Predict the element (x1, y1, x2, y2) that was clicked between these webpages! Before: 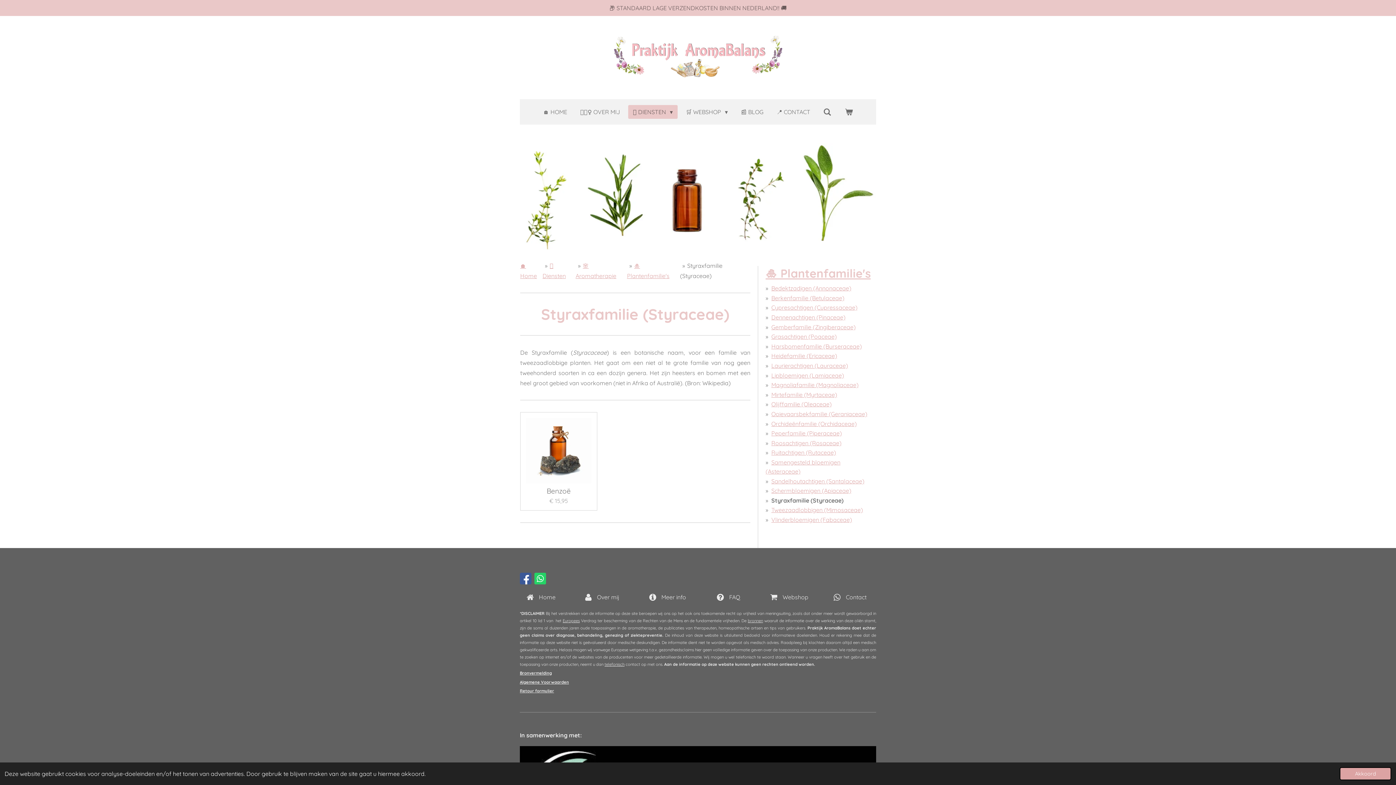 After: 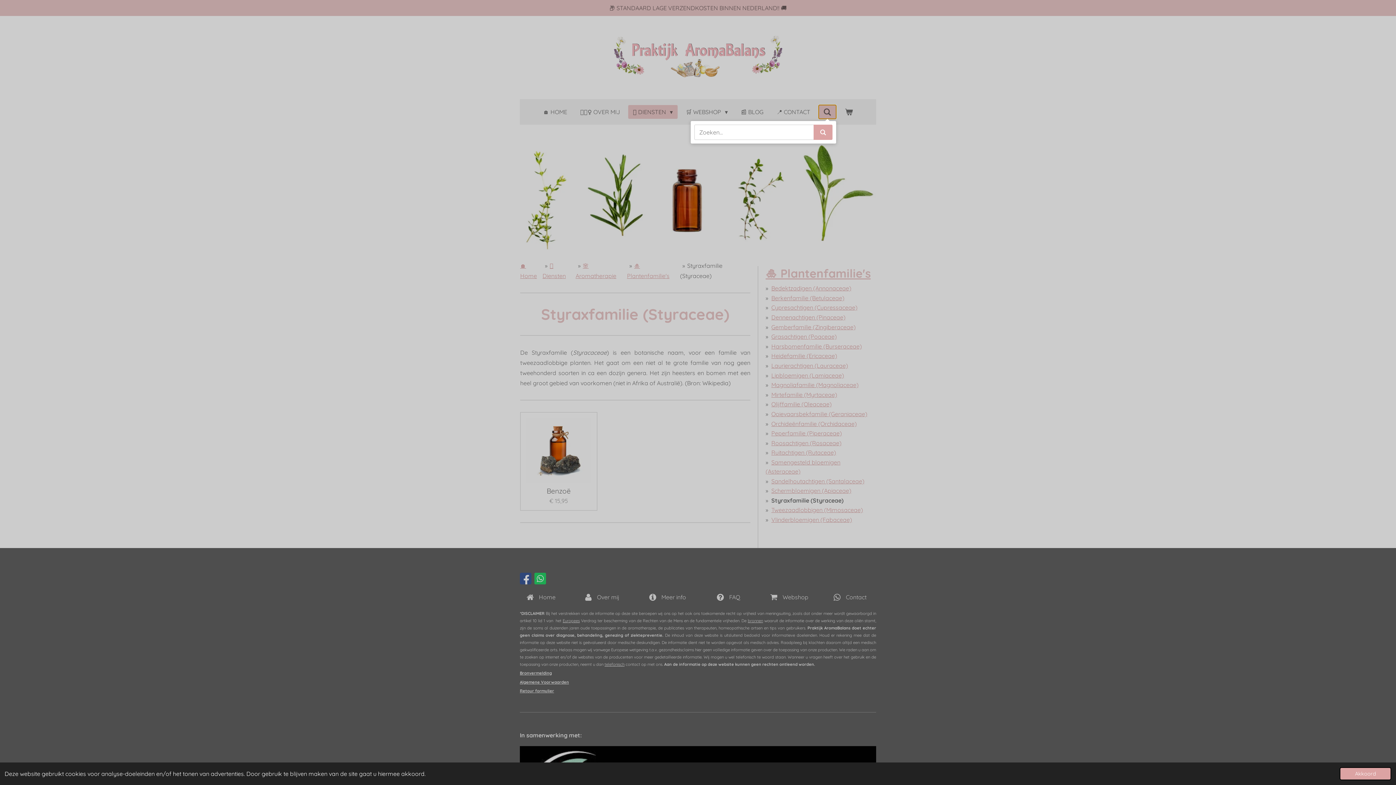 Action: bbox: (818, 105, 836, 118)